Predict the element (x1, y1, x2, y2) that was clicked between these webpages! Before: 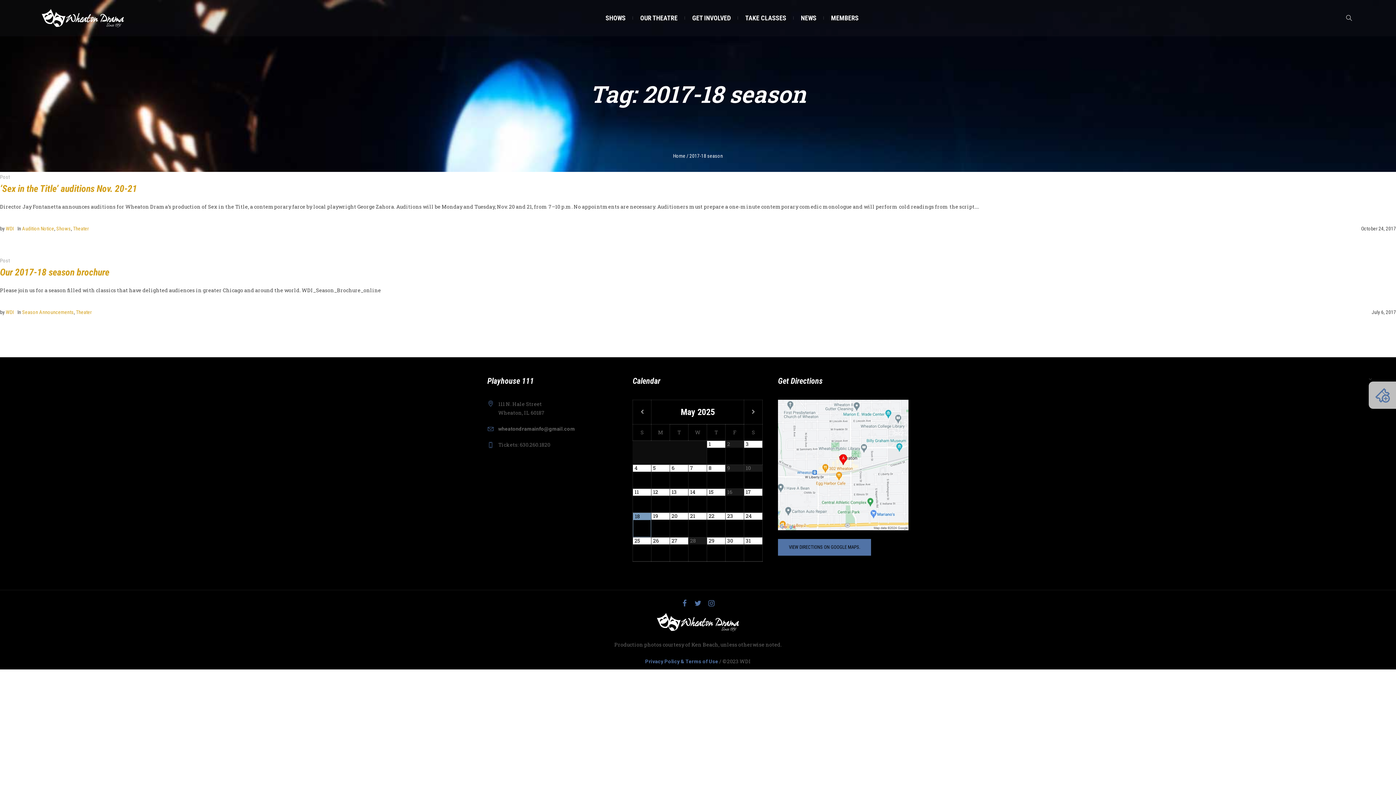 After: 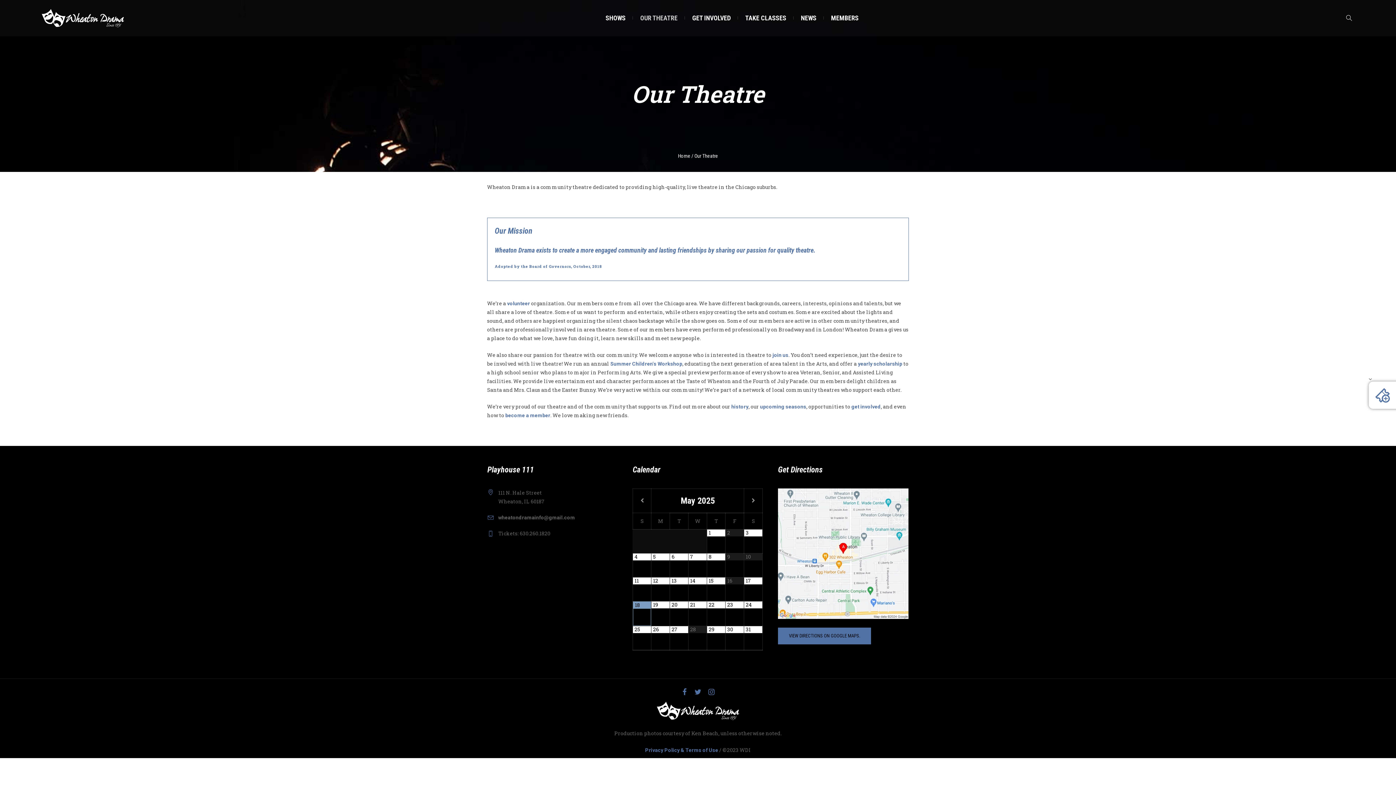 Action: bbox: (633, 0, 685, 36) label: OUR THEATRE